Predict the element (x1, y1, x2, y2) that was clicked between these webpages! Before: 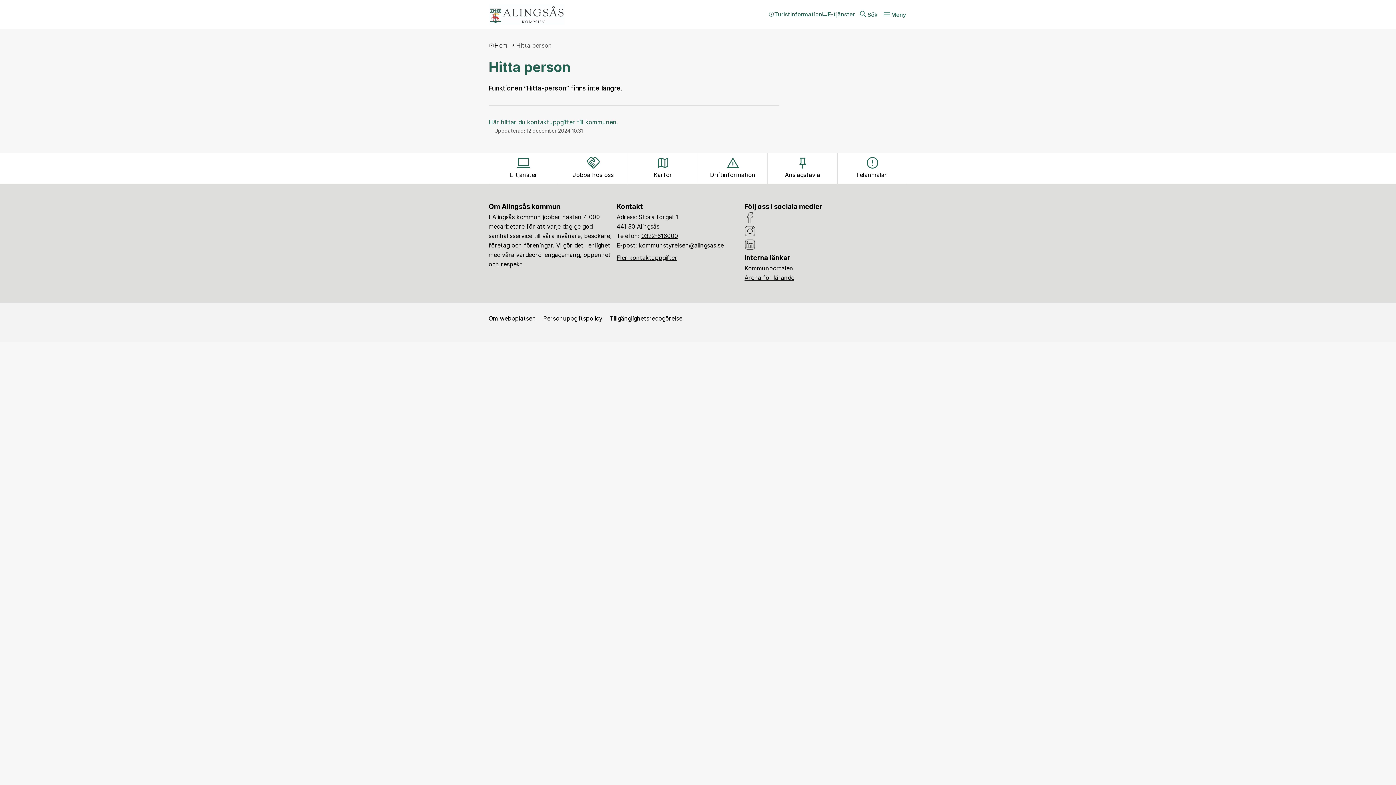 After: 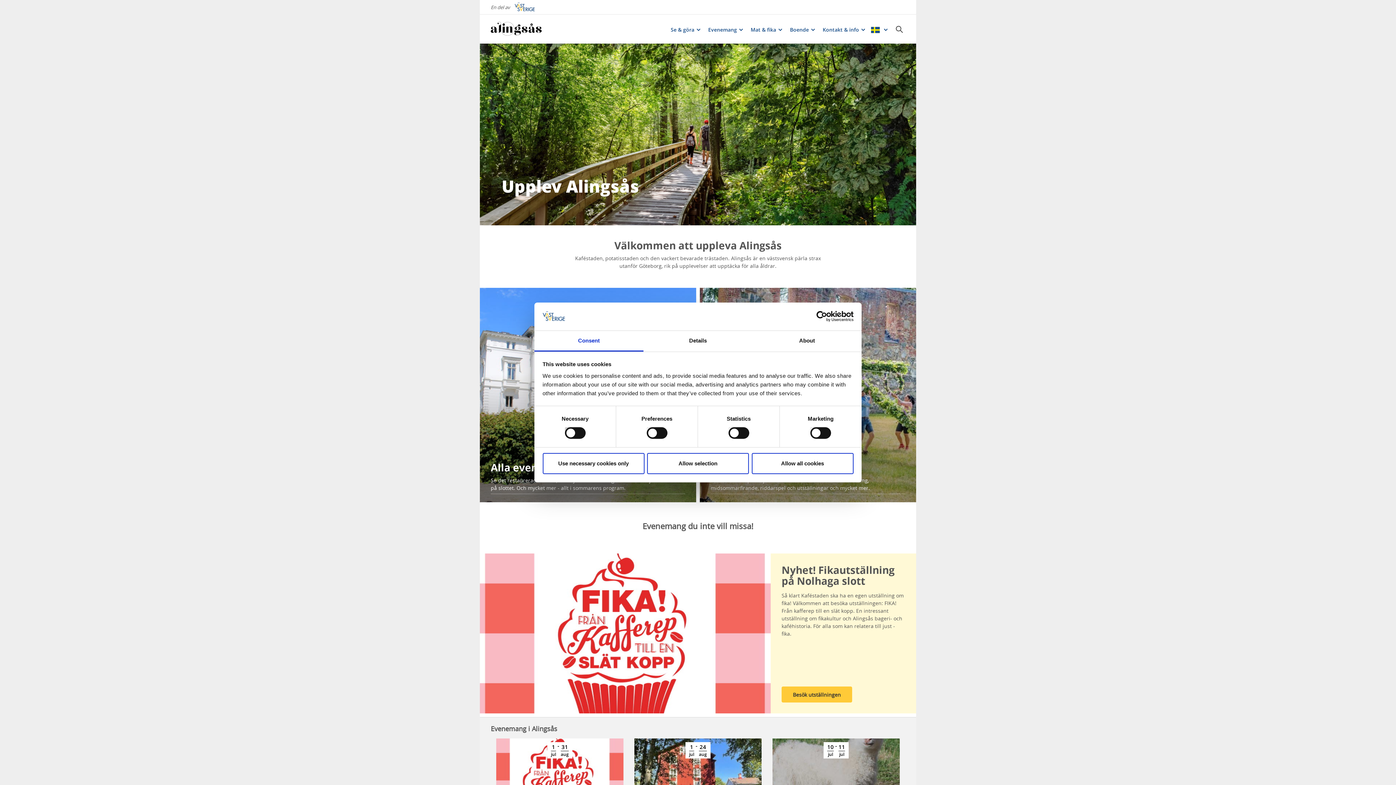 Action: bbox: (768, 5, 822, 24) label: Turistinformation